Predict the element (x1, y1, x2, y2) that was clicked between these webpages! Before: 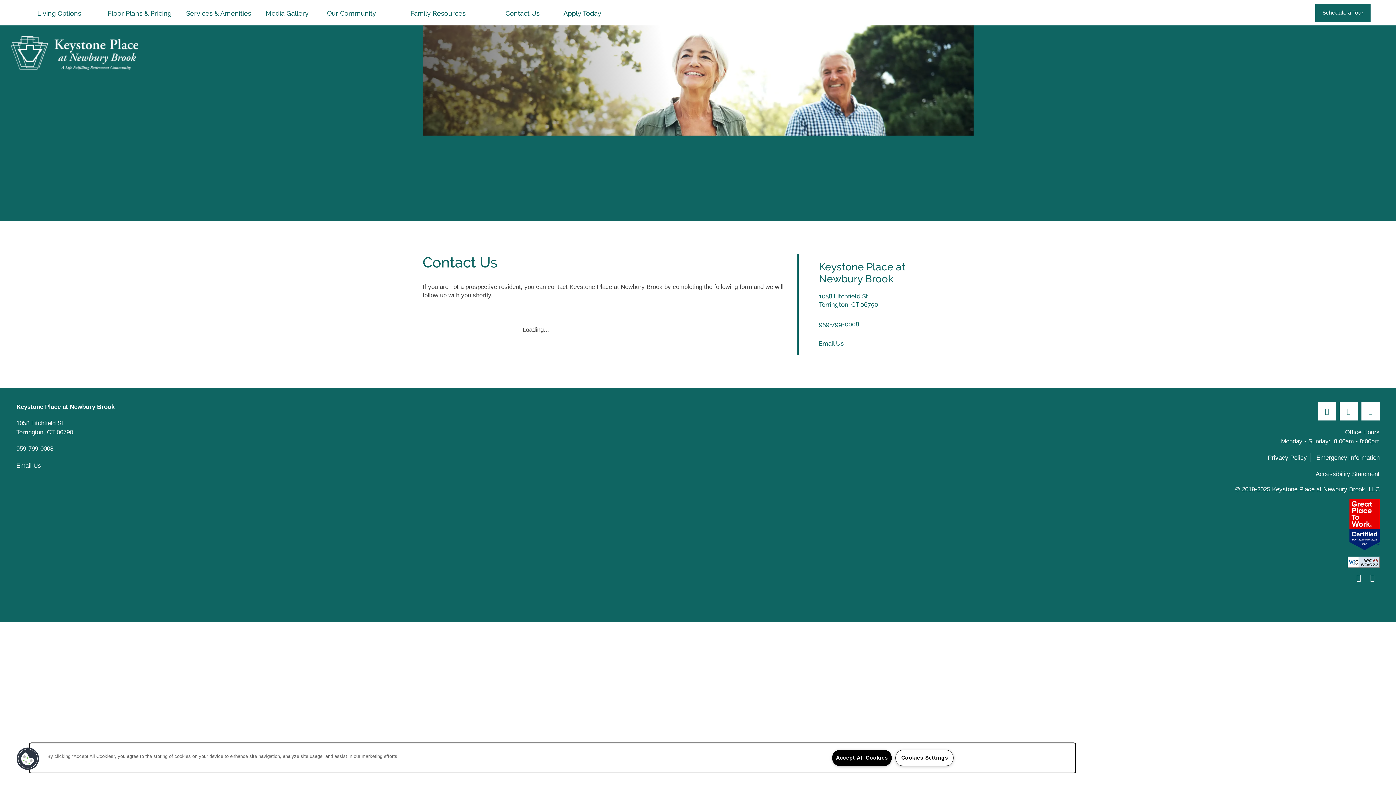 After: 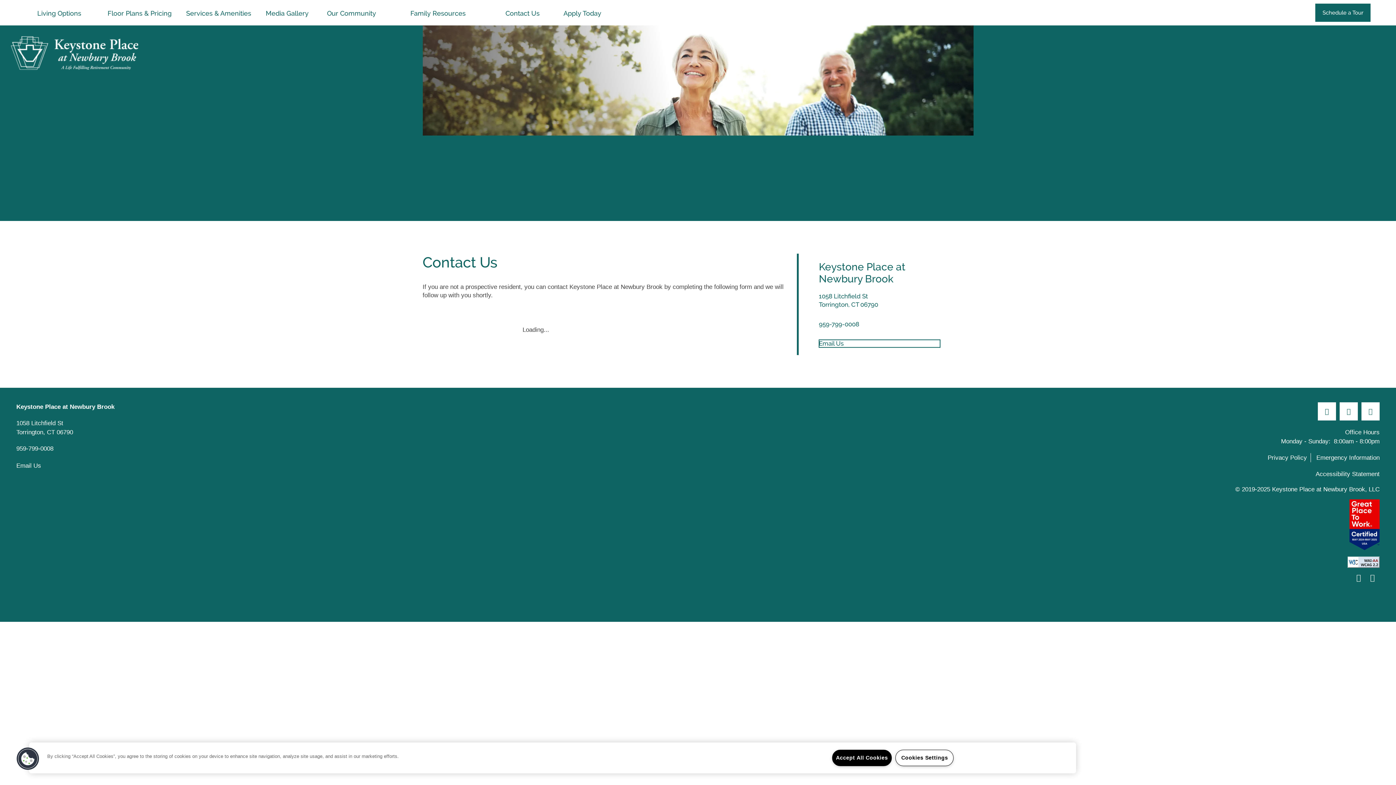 Action: bbox: (819, 339, 940, 347) label: Email Us